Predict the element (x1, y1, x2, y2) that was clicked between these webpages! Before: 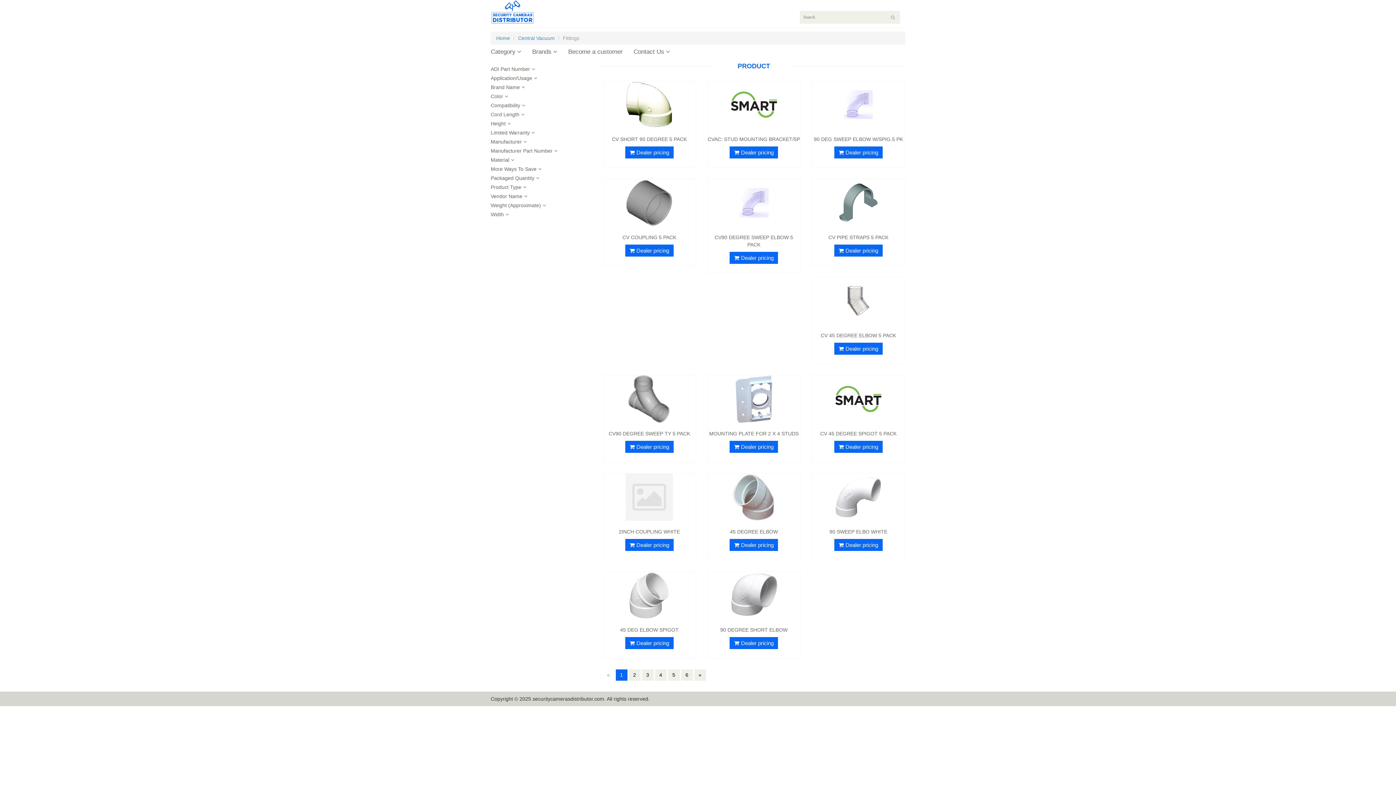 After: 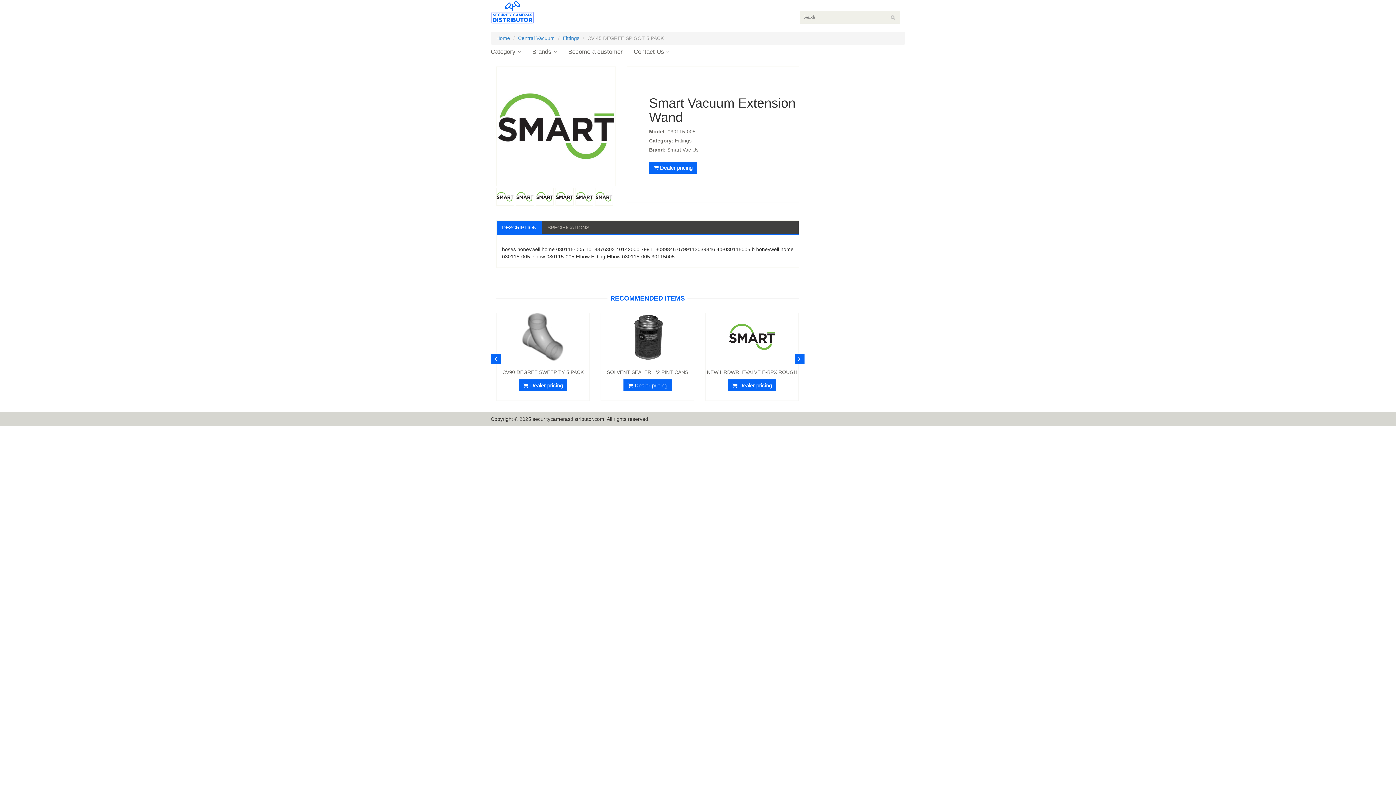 Action: bbox: (812, 395, 905, 437) label: CV 45 DEGREE SPIGOT 5 PACK